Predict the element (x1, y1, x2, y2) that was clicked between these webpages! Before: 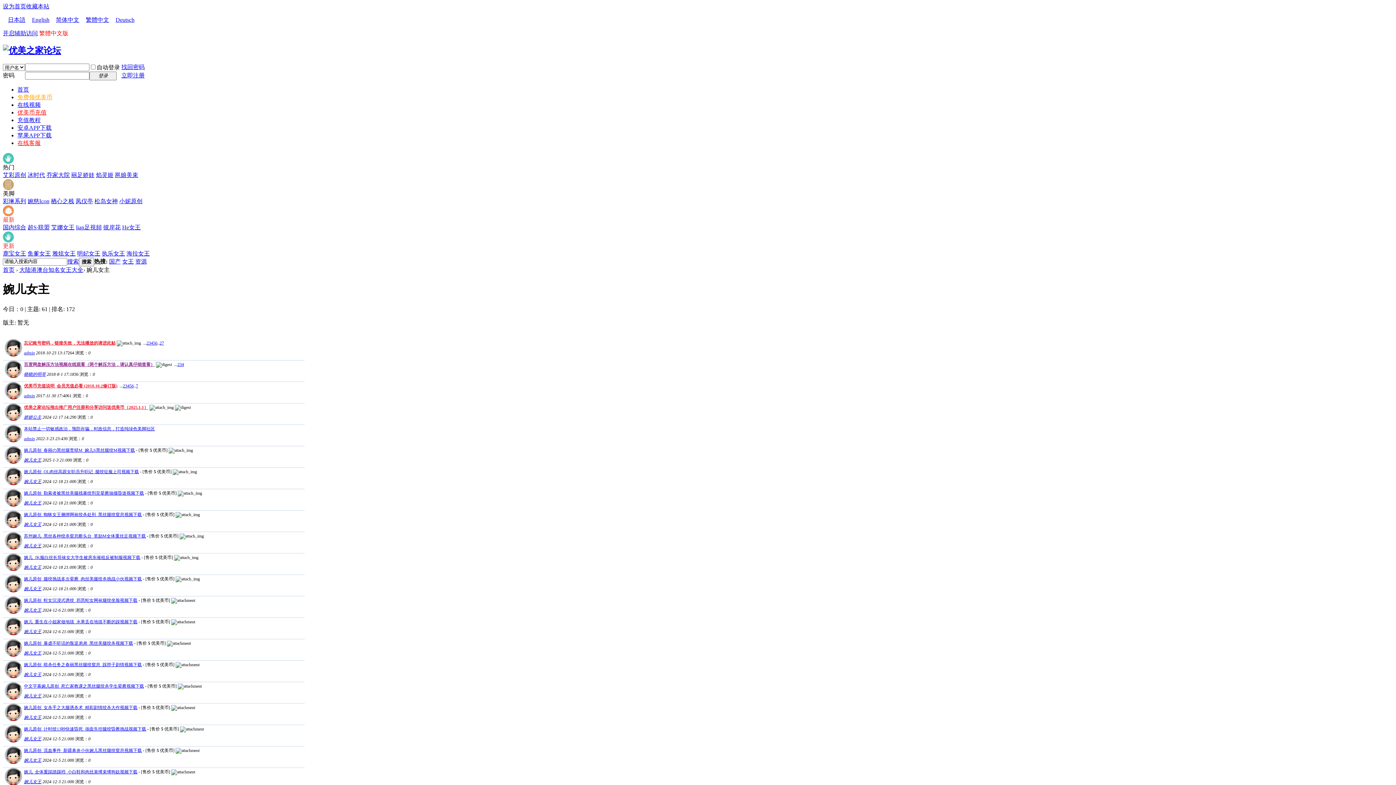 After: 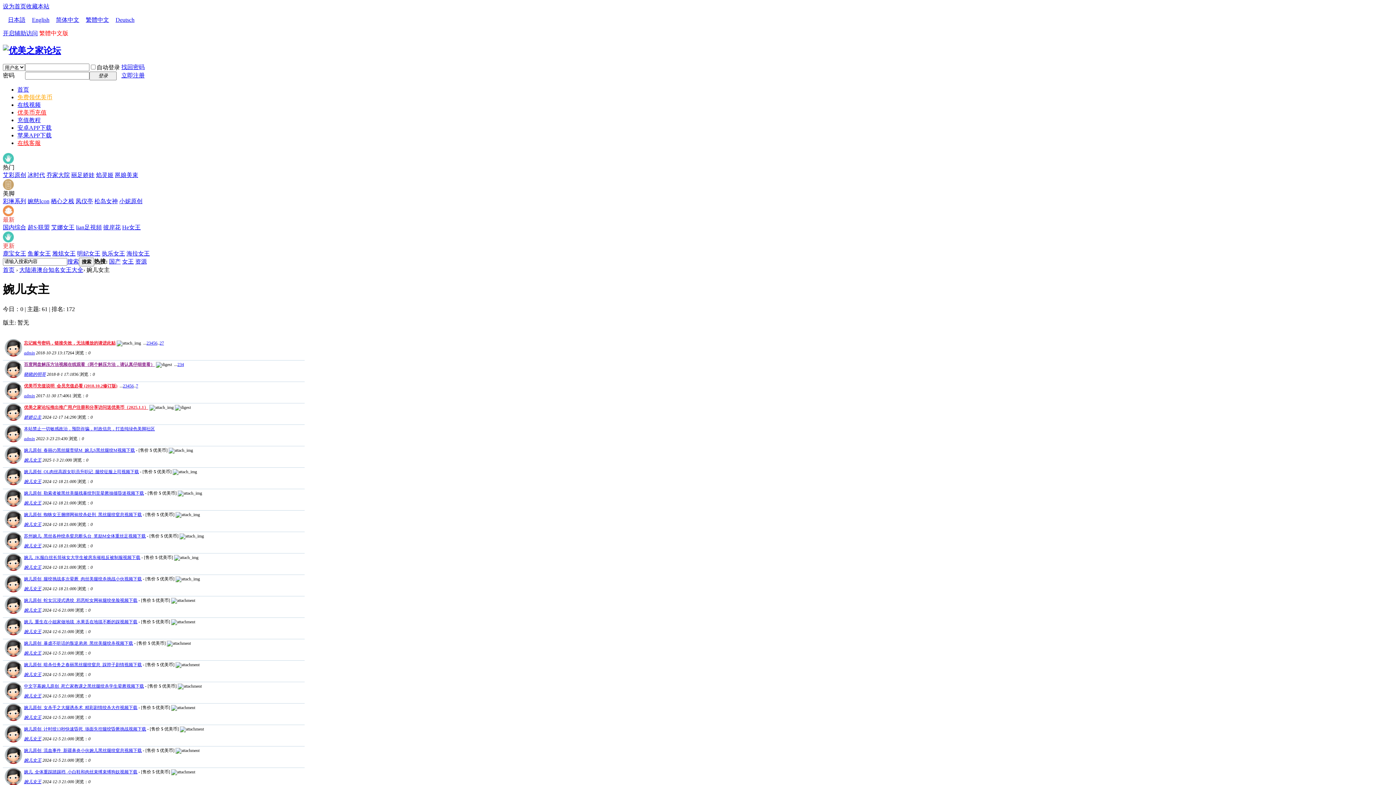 Action: label: 0 bbox: (74, 414, 76, 419)